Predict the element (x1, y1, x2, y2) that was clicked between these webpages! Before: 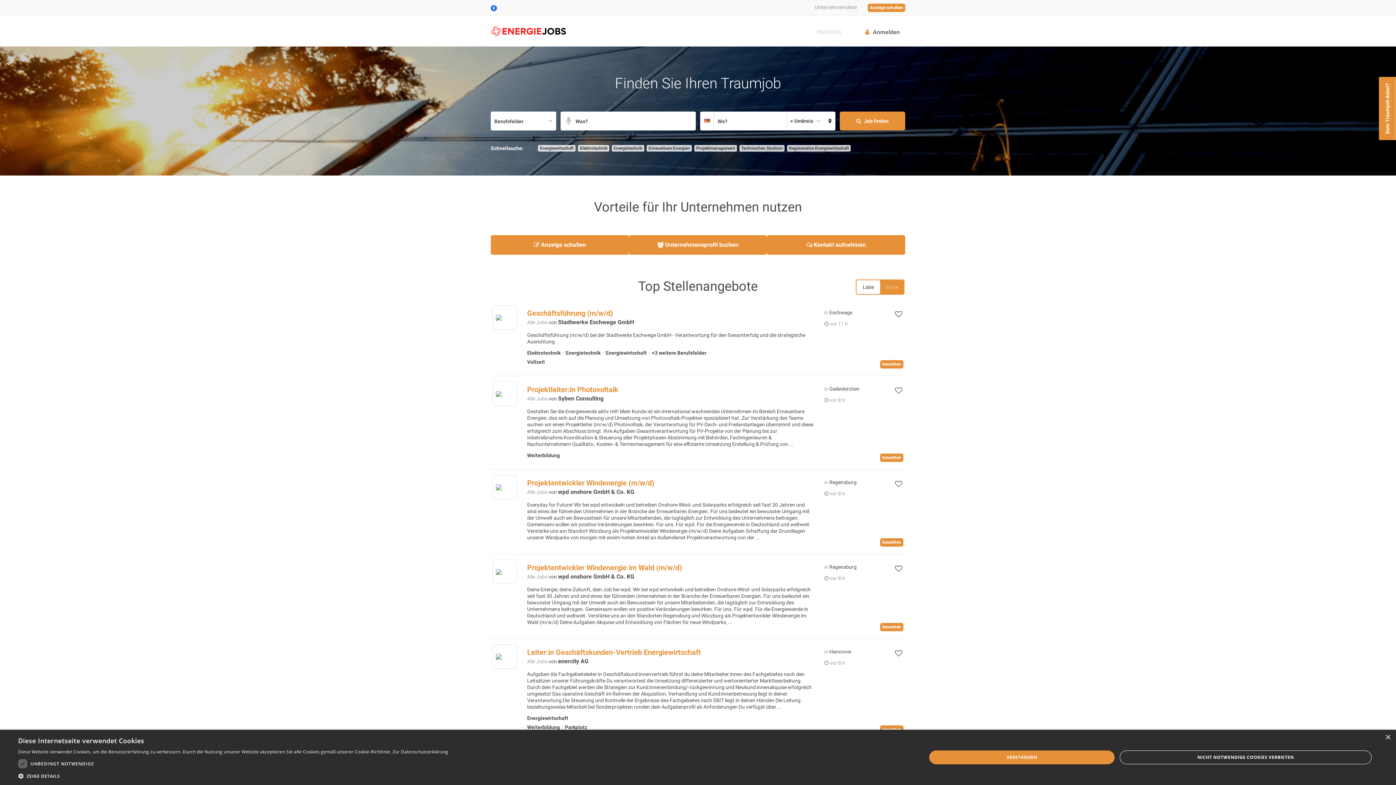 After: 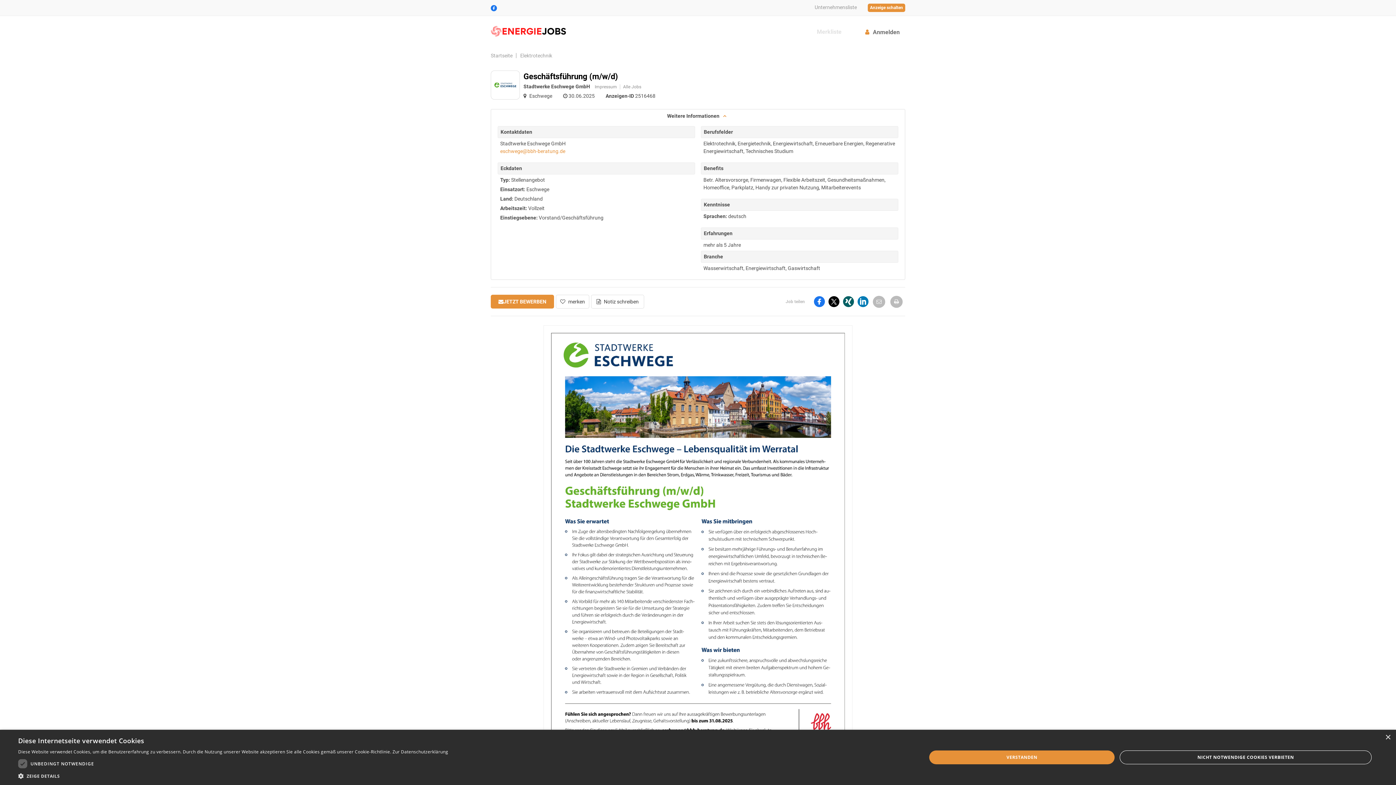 Action: bbox: (493, 311, 516, 323)